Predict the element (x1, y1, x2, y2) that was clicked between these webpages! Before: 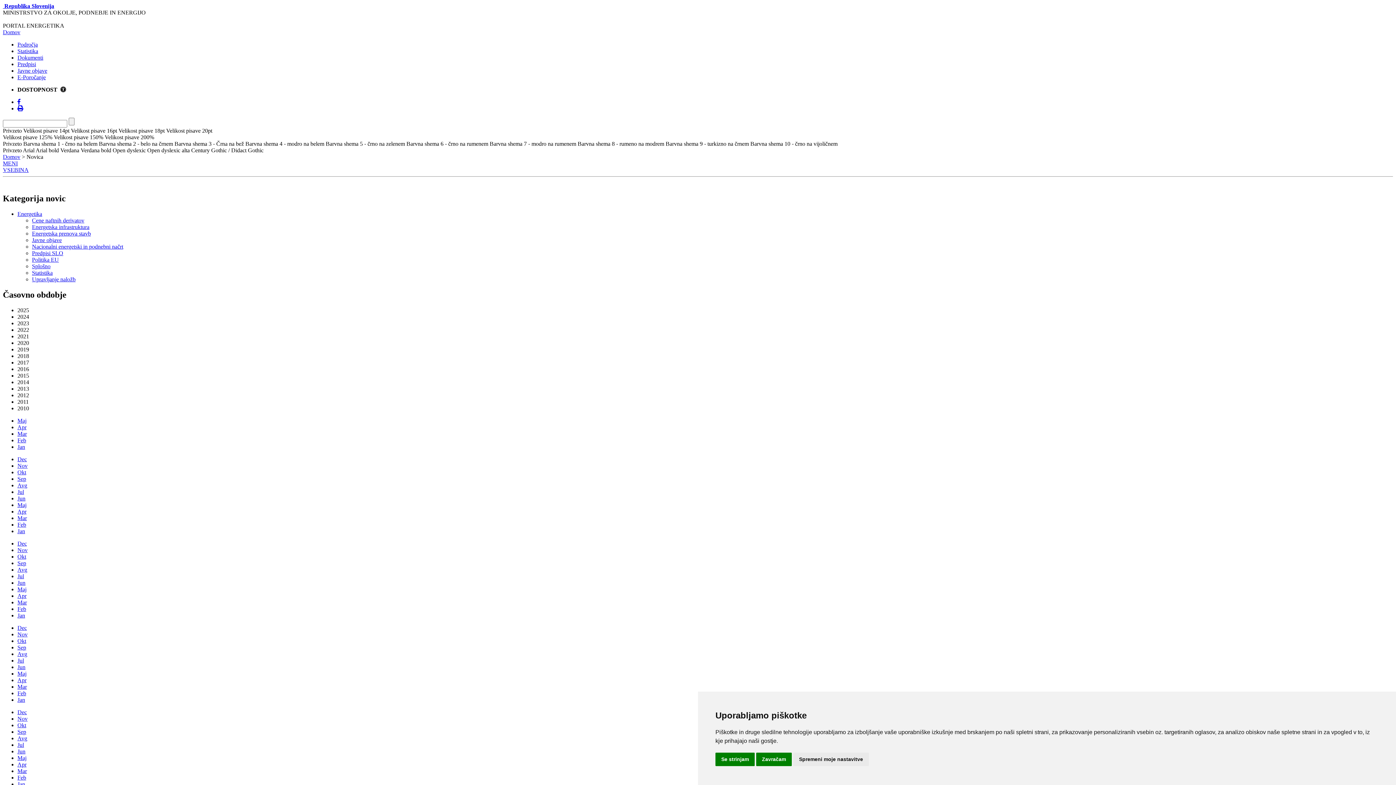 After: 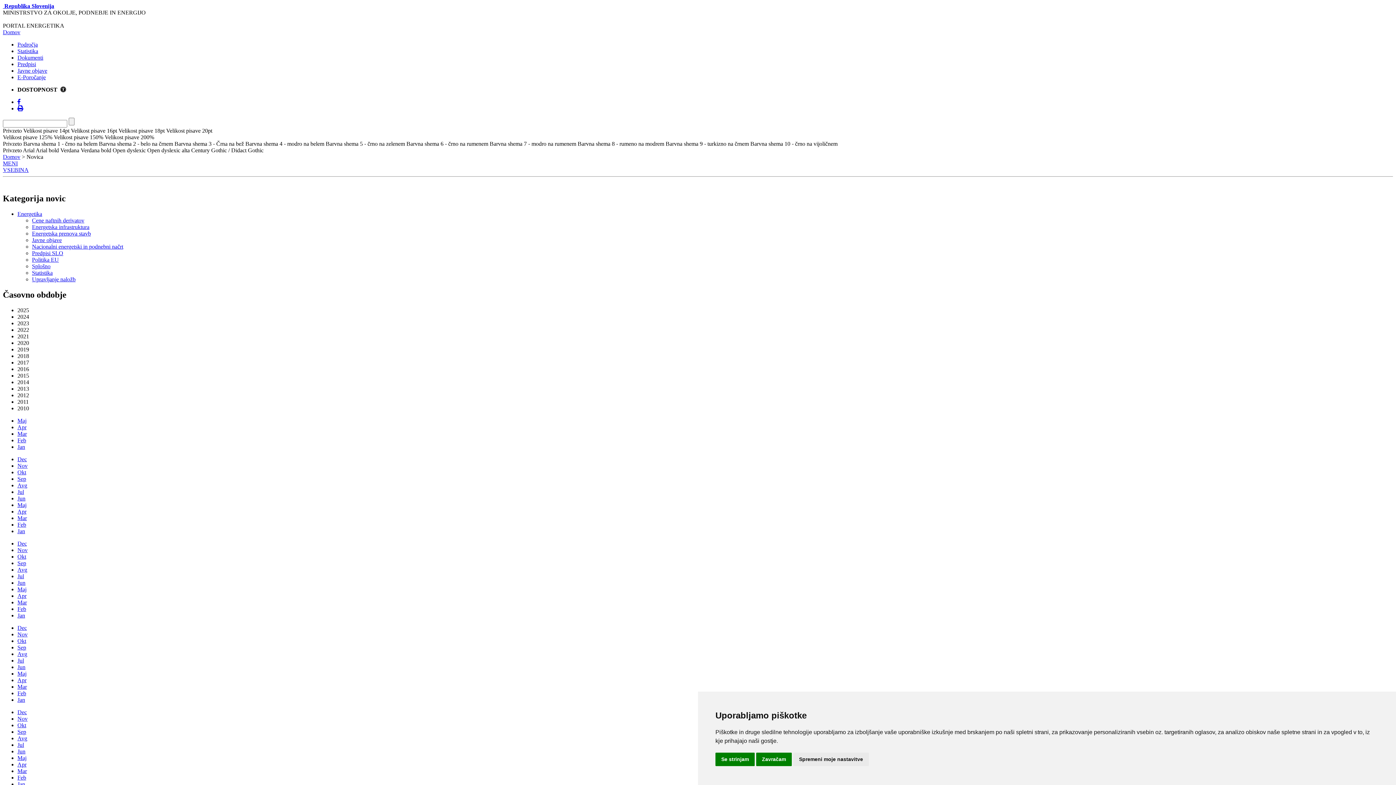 Action: bbox: (17, 651, 27, 657) label: Avg